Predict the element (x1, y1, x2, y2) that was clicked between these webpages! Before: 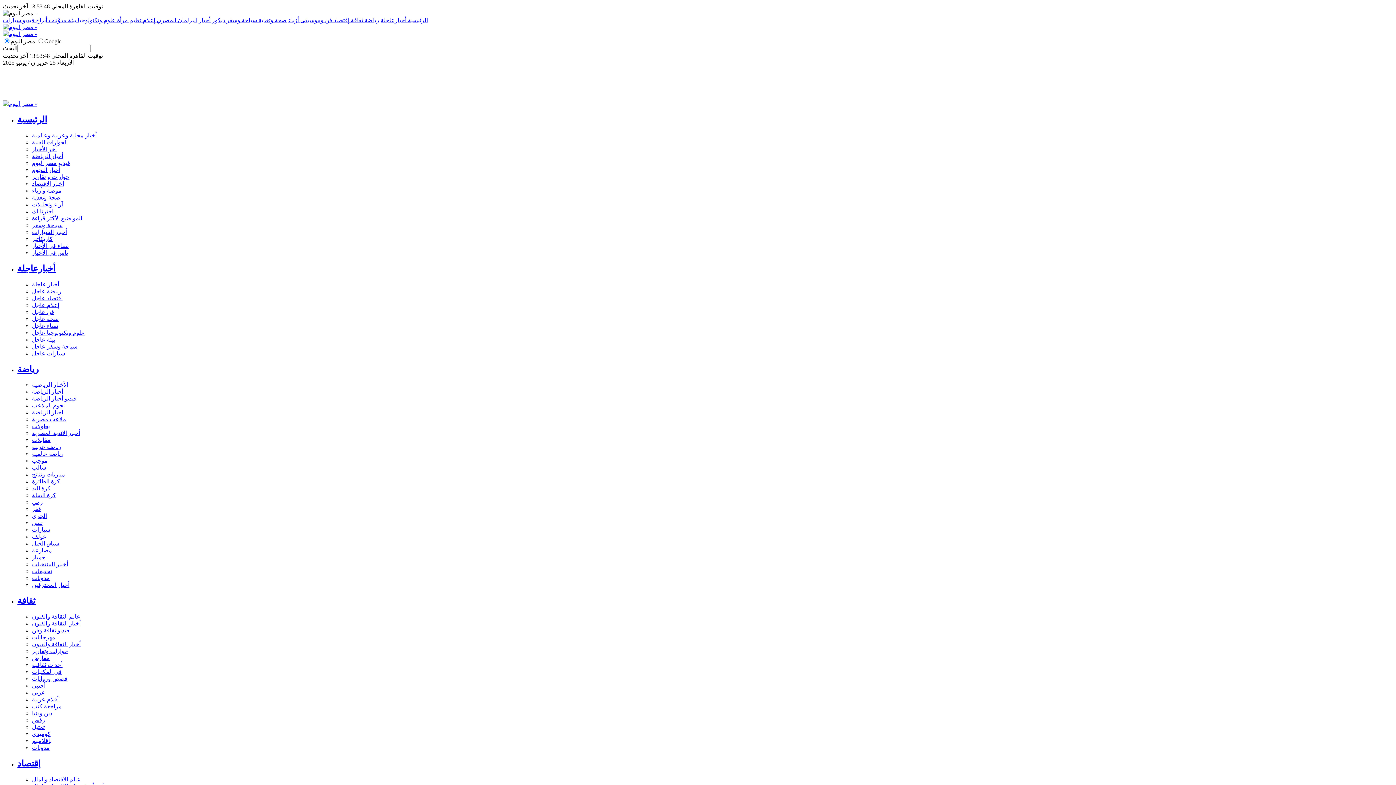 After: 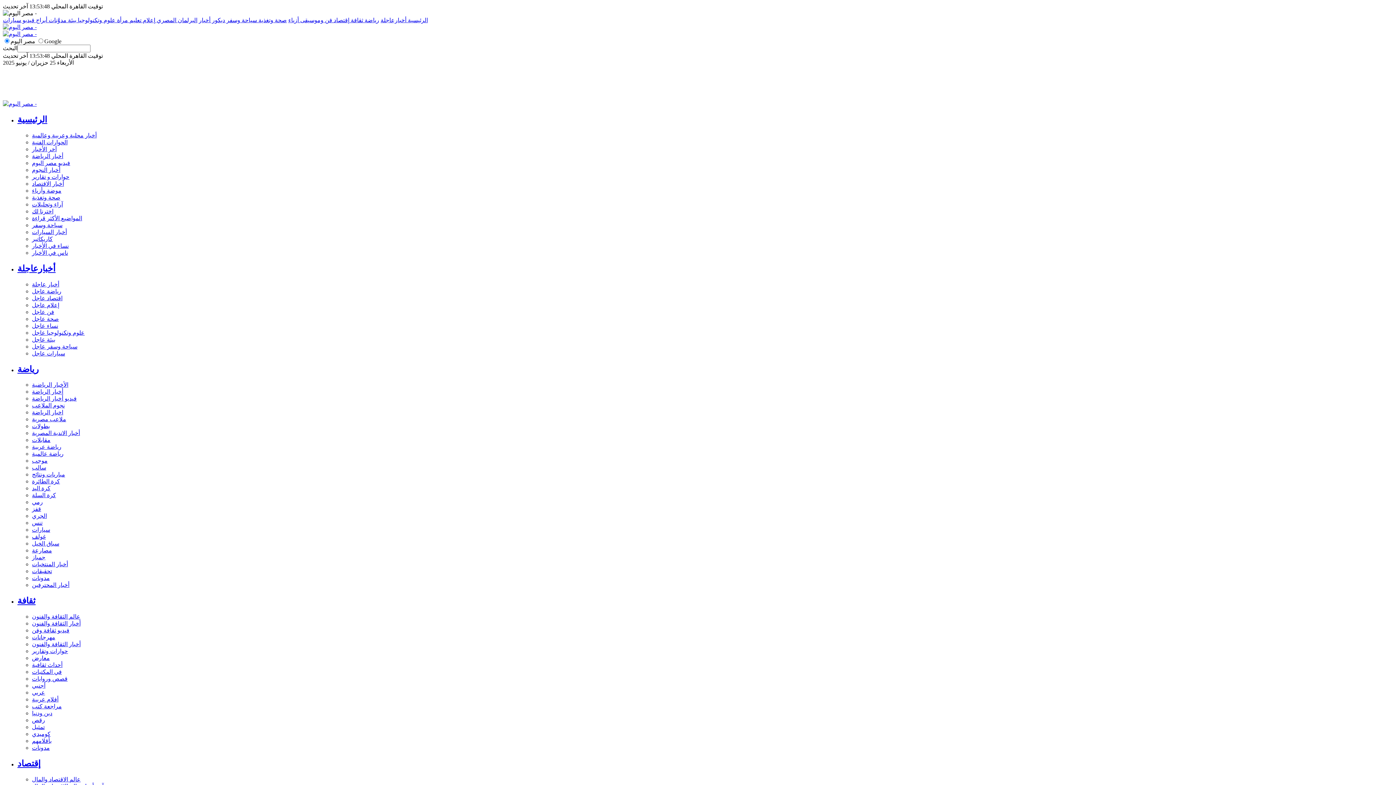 Action: bbox: (32, 485, 50, 491) label: كرة اليد